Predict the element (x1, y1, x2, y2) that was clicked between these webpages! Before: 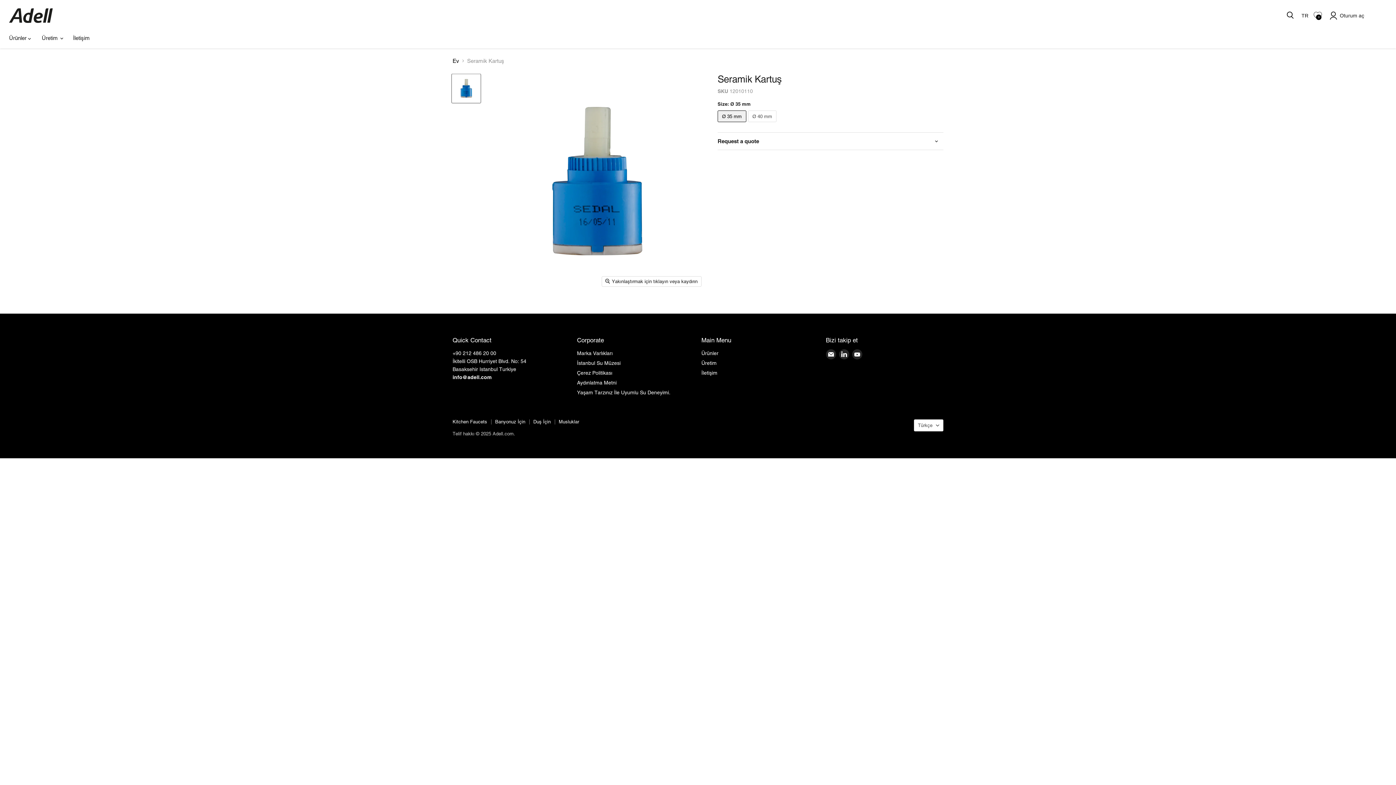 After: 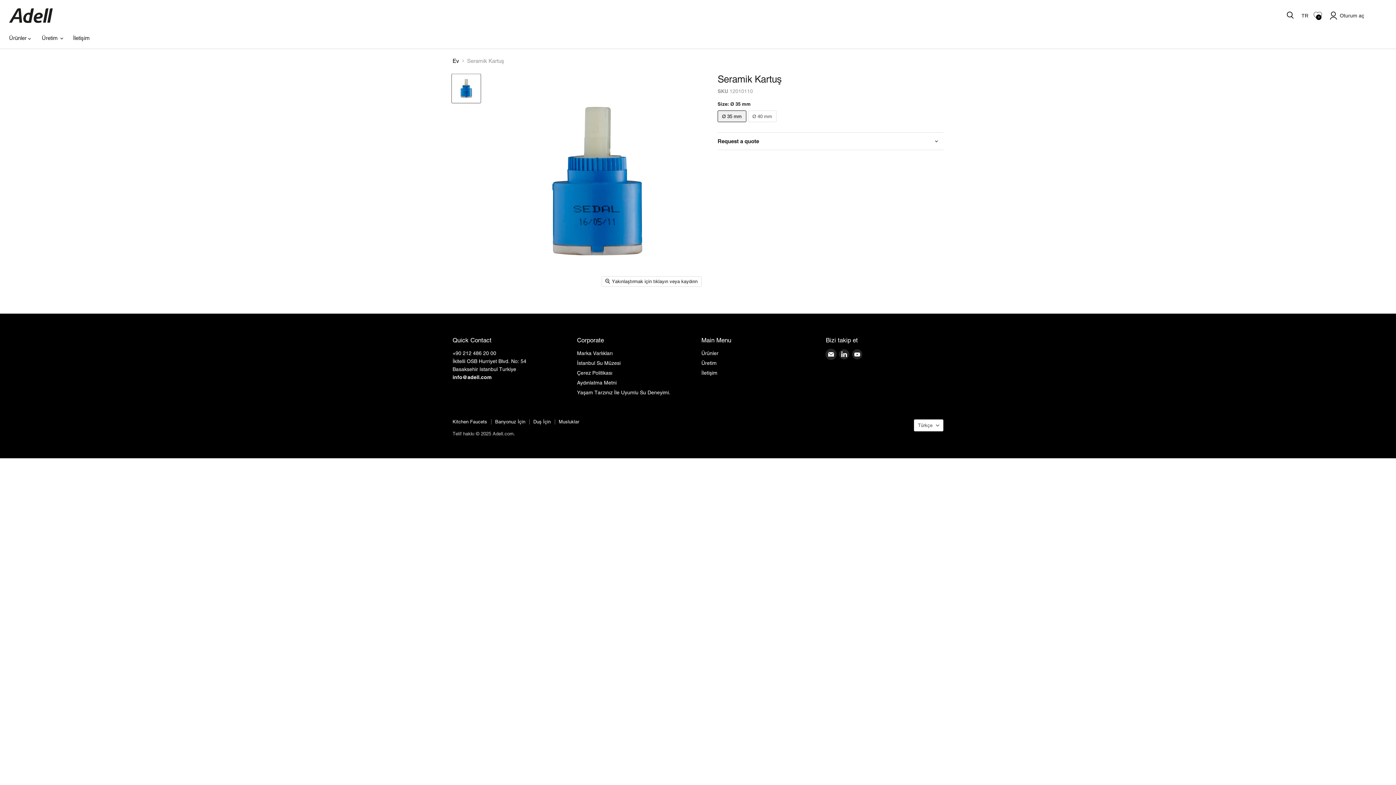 Action: bbox: (826, 349, 836, 359) label: Bizi E-posta&#39;de bul